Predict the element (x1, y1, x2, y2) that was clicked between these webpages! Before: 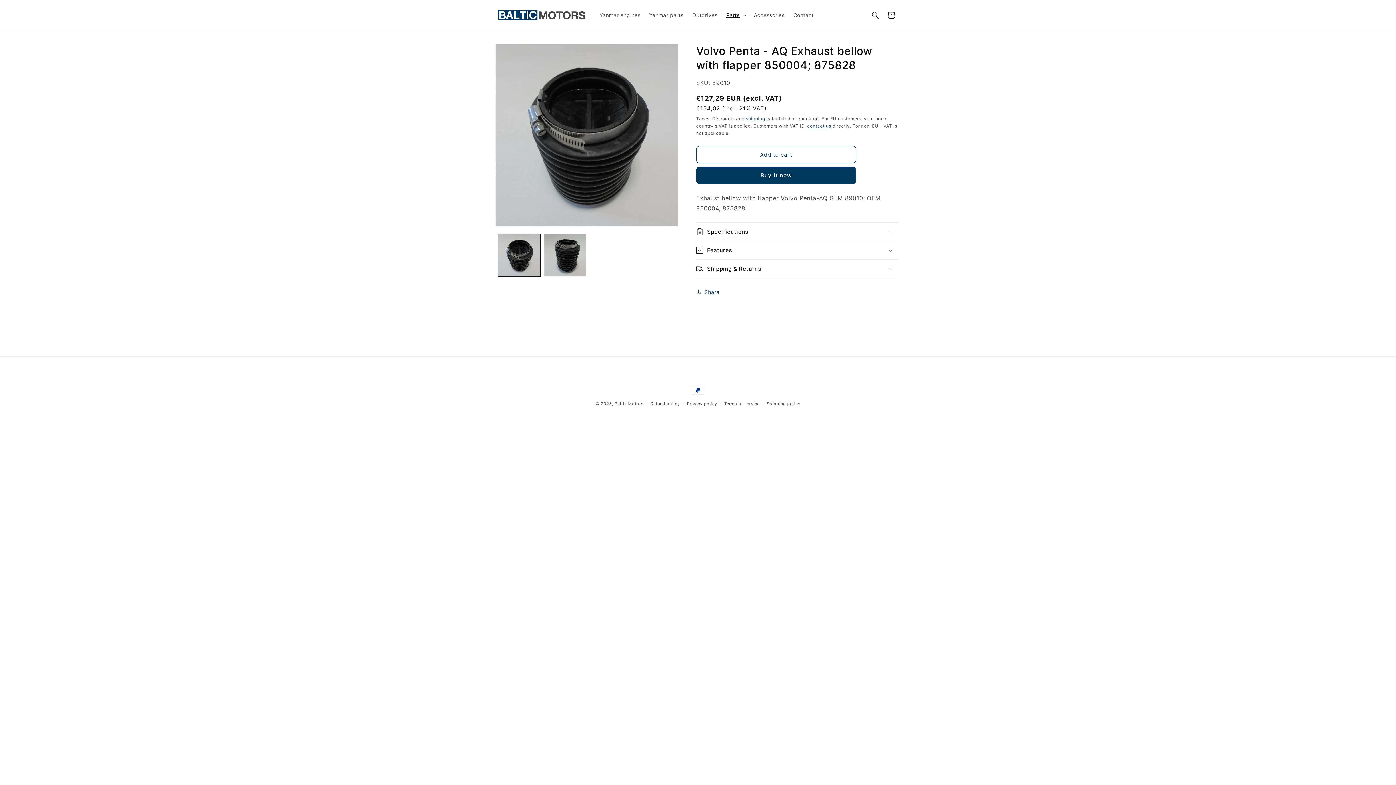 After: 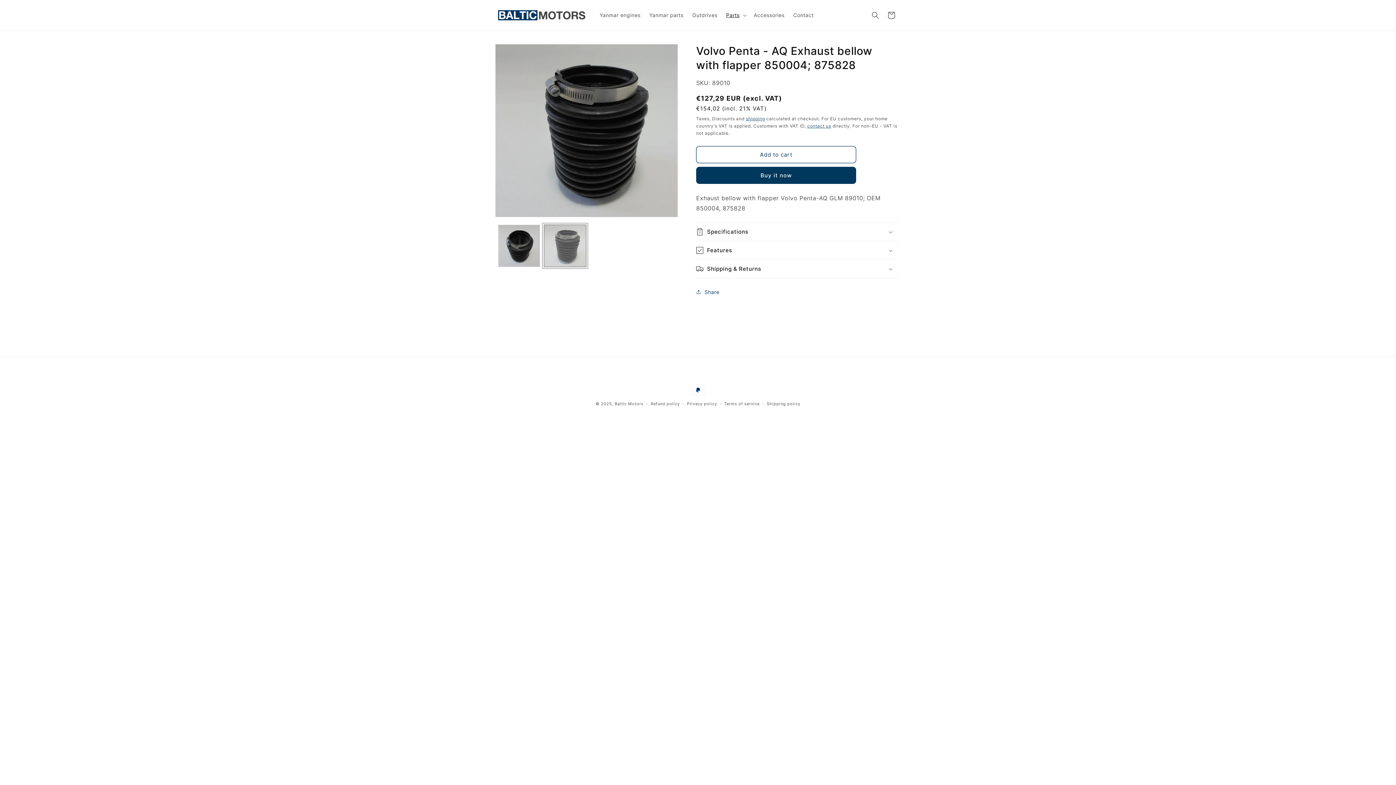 Action: label: Load image 2 in gallery view bbox: (544, 234, 586, 276)